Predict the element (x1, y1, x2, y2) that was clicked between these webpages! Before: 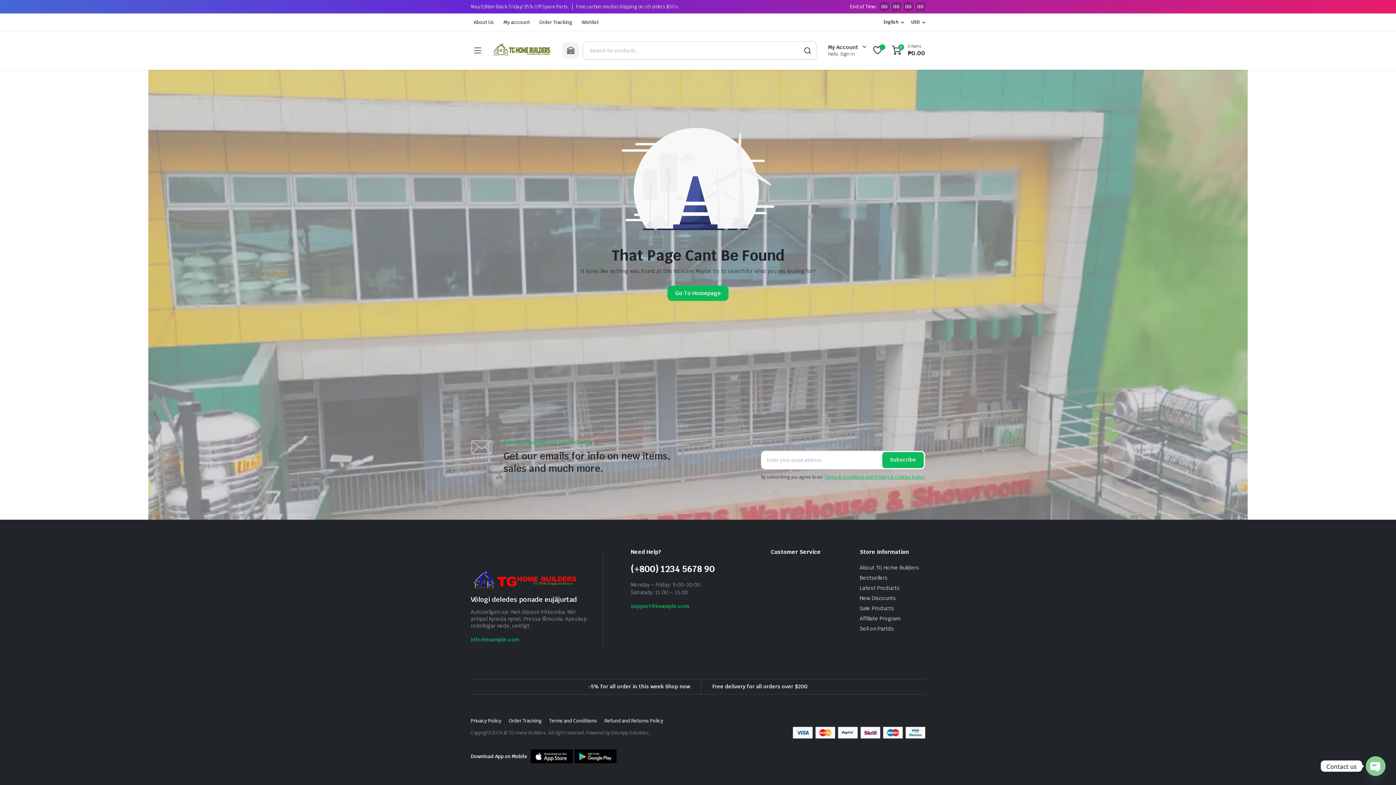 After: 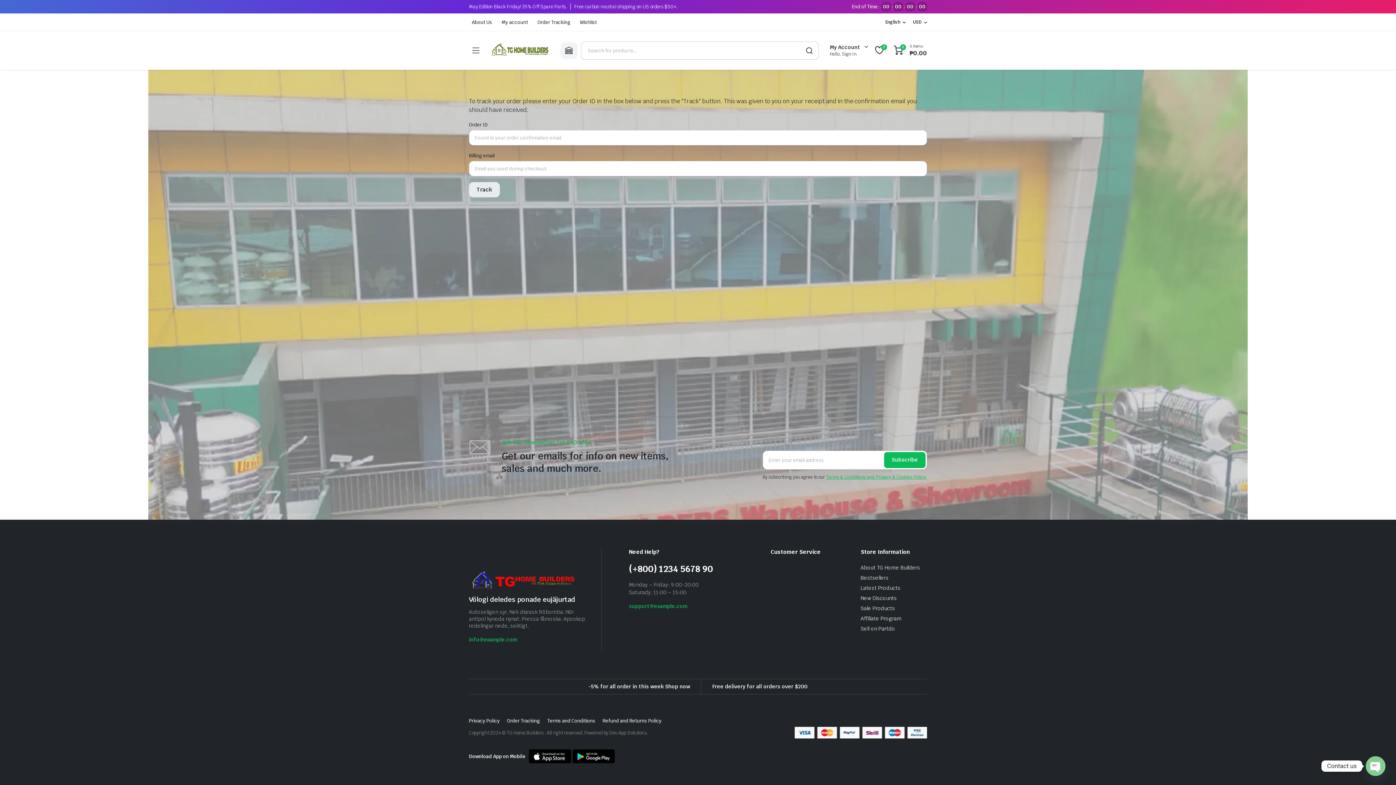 Action: bbox: (534, 13, 577, 30) label: Order Tracking